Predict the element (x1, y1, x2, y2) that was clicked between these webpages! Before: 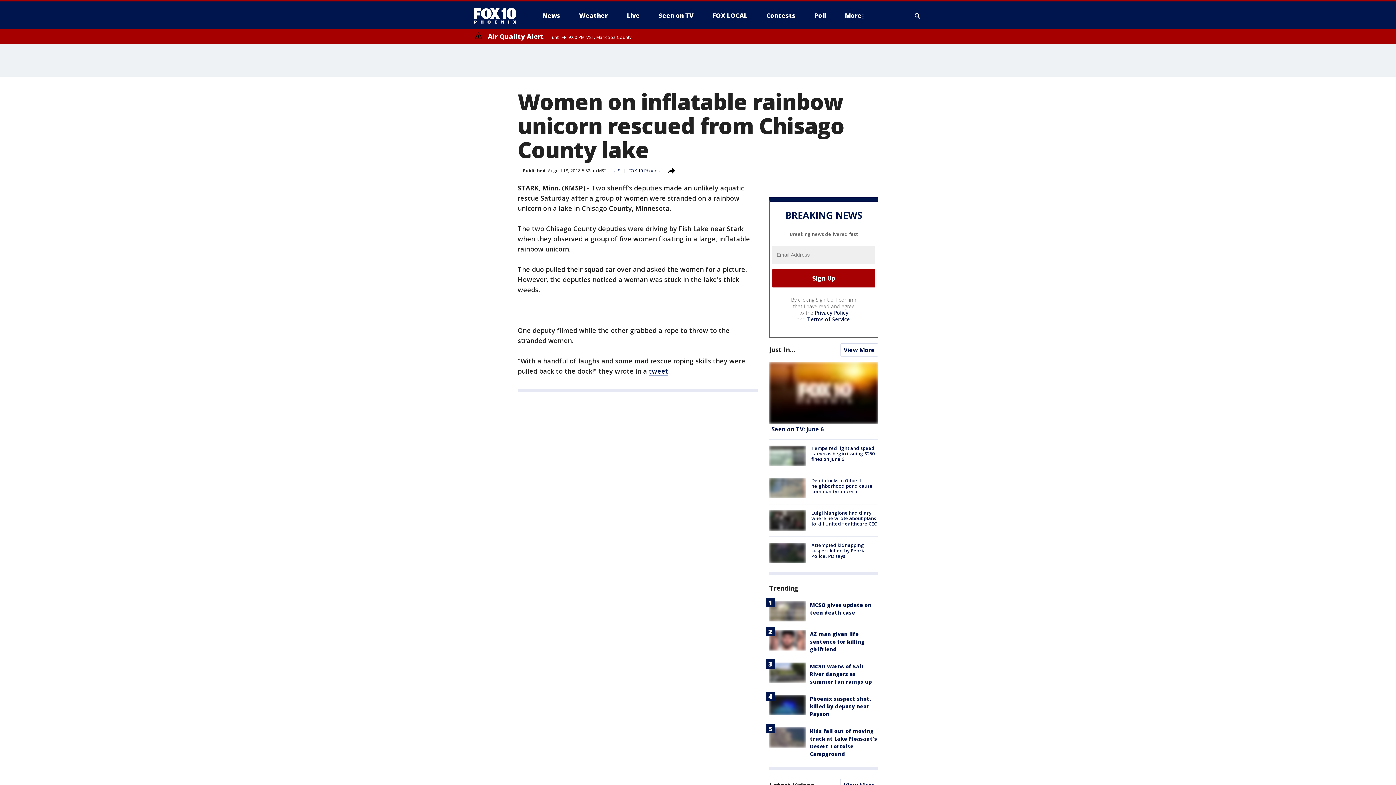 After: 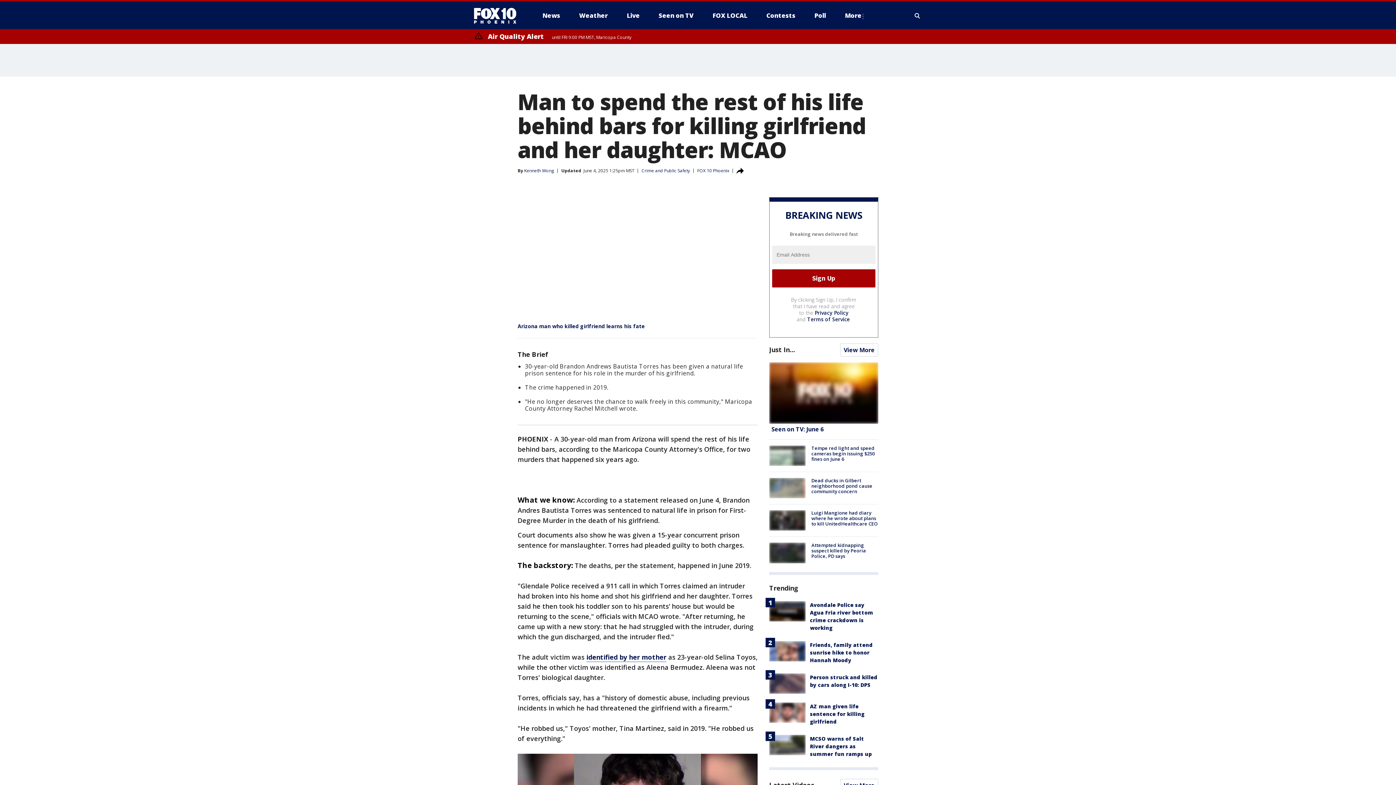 Action: bbox: (769, 630, 805, 650)